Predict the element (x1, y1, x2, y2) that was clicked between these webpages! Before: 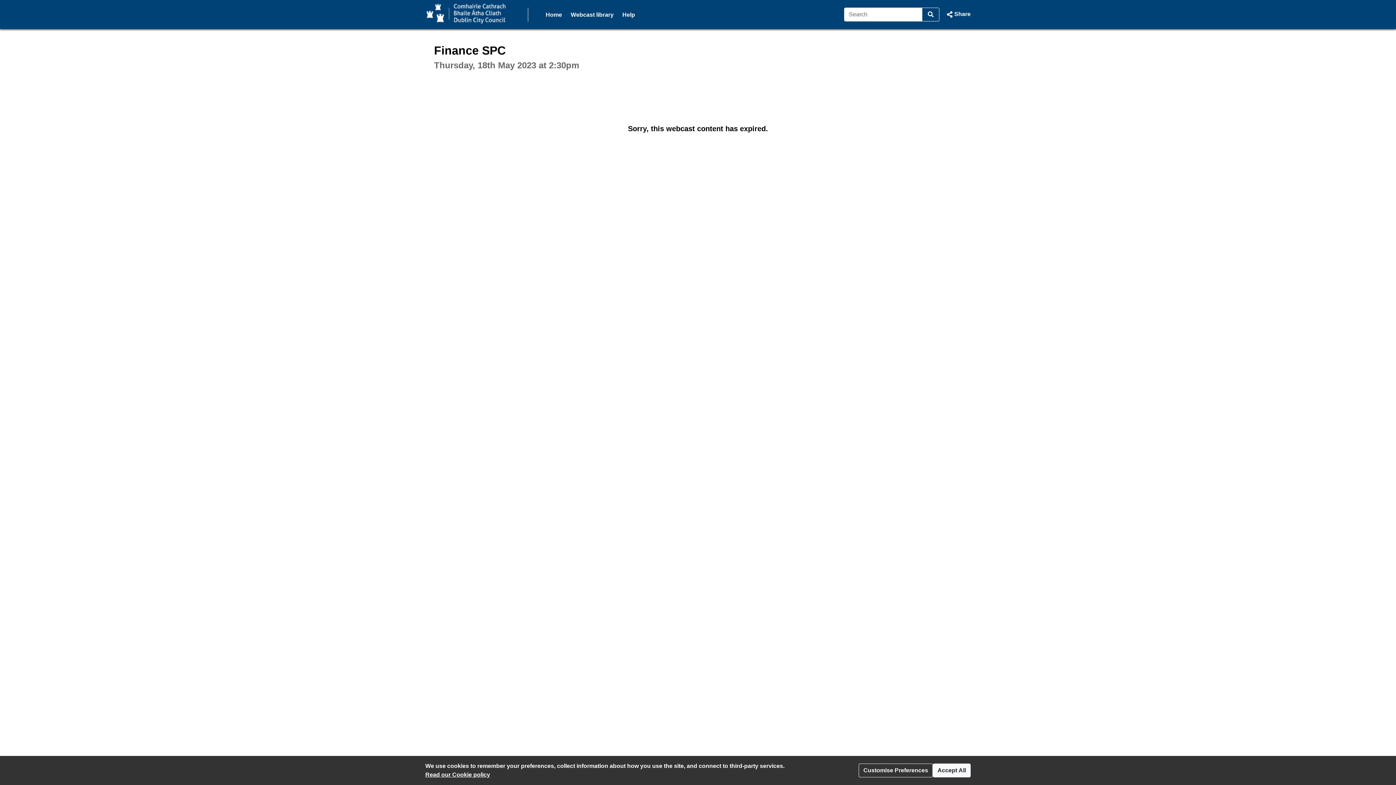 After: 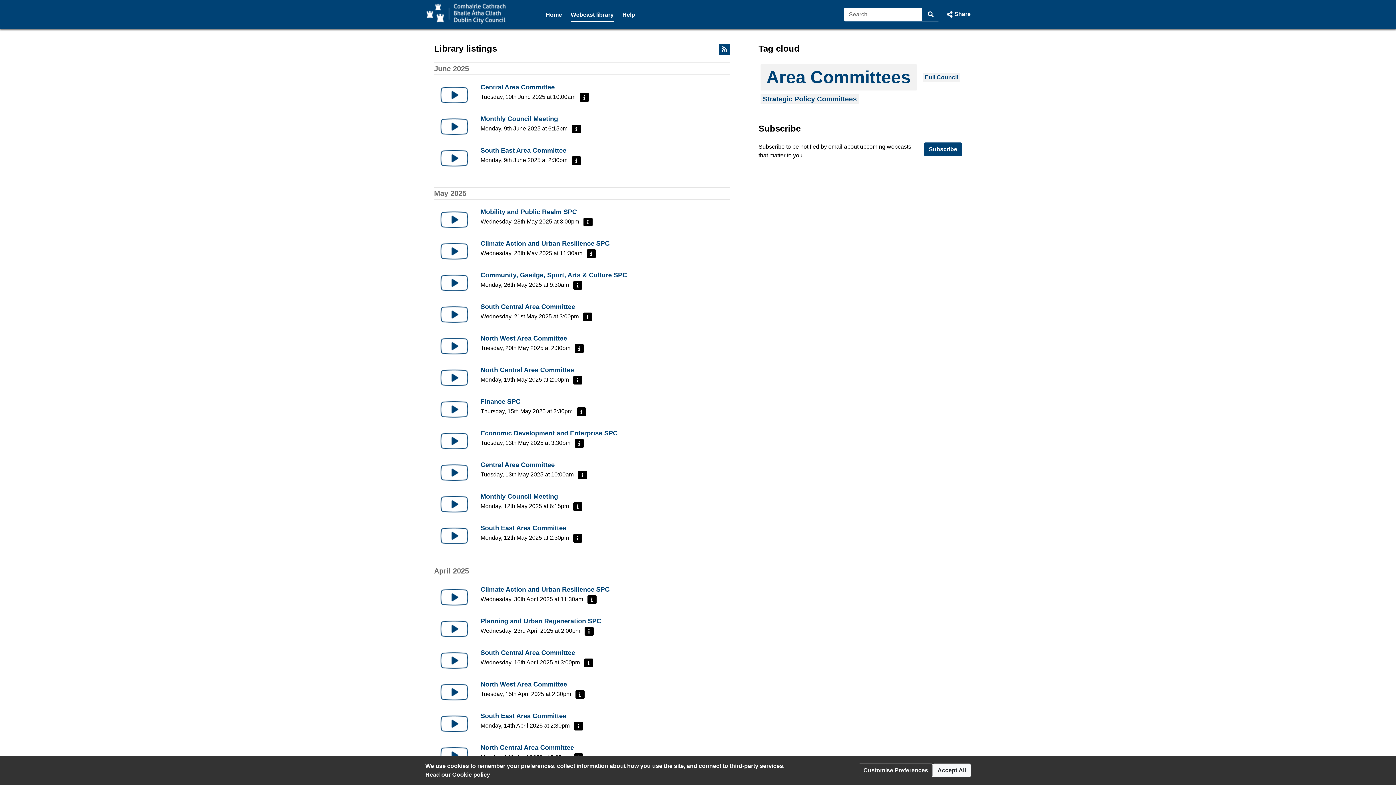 Action: label: Webcast library bbox: (570, 7, 613, 21)